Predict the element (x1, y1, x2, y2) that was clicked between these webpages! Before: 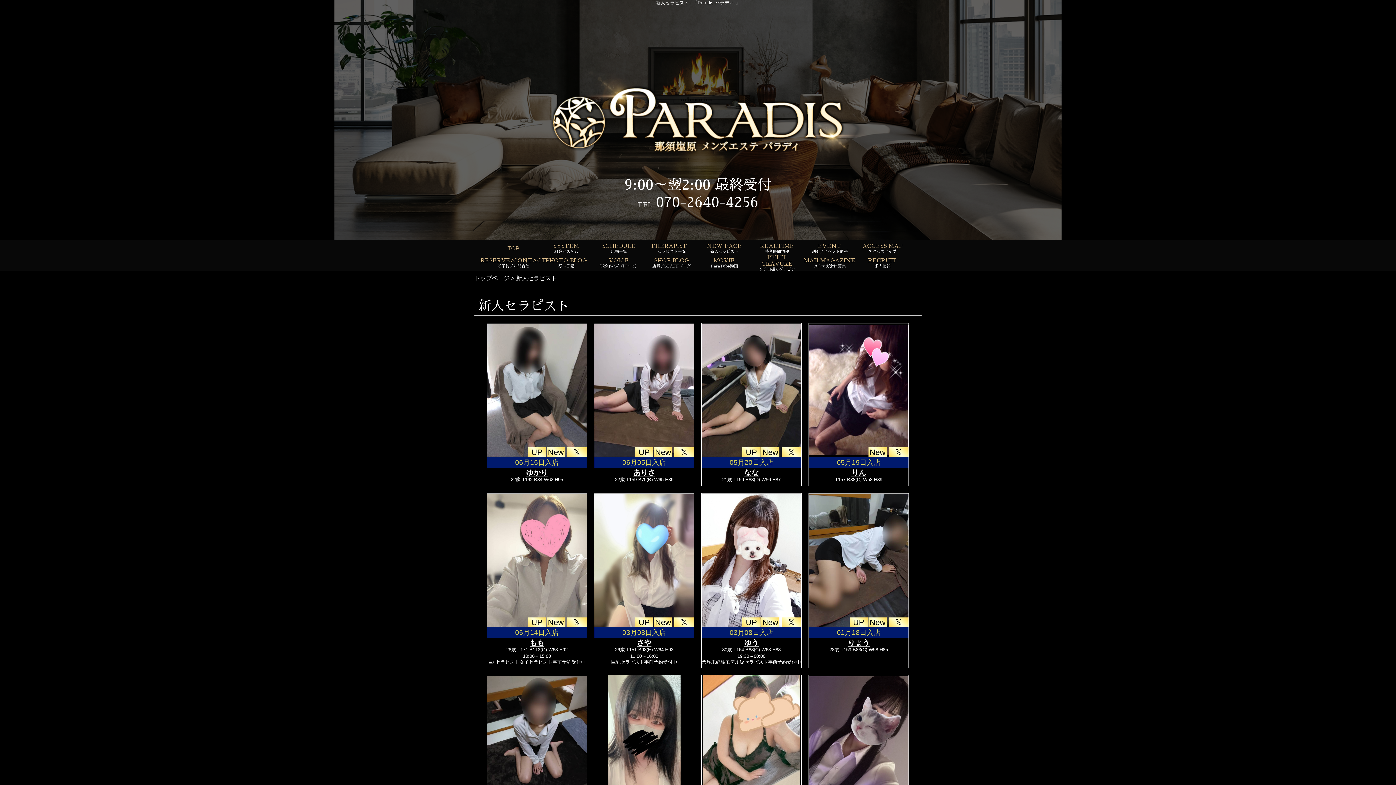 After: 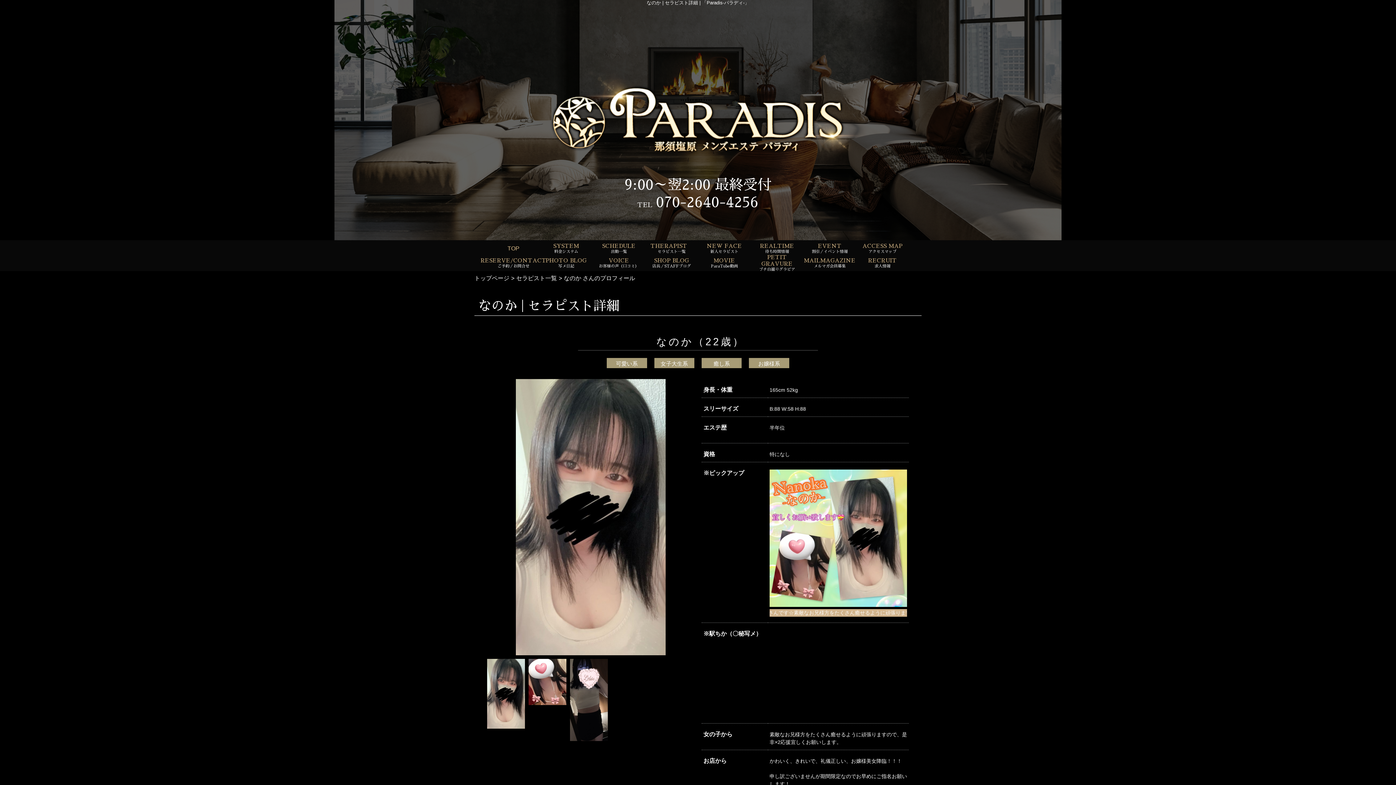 Action: label: UPNew 𝕏 bbox: (594, 675, 694, 809)